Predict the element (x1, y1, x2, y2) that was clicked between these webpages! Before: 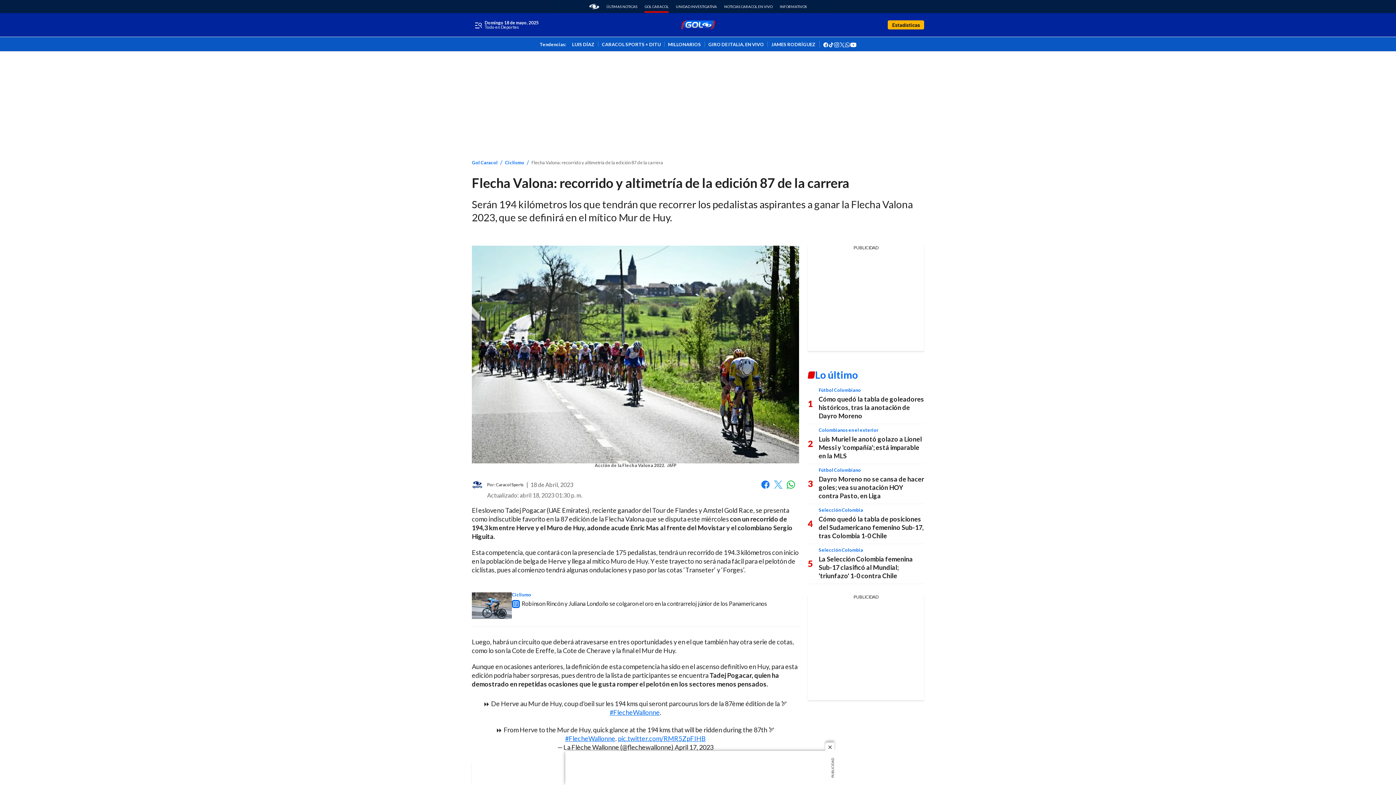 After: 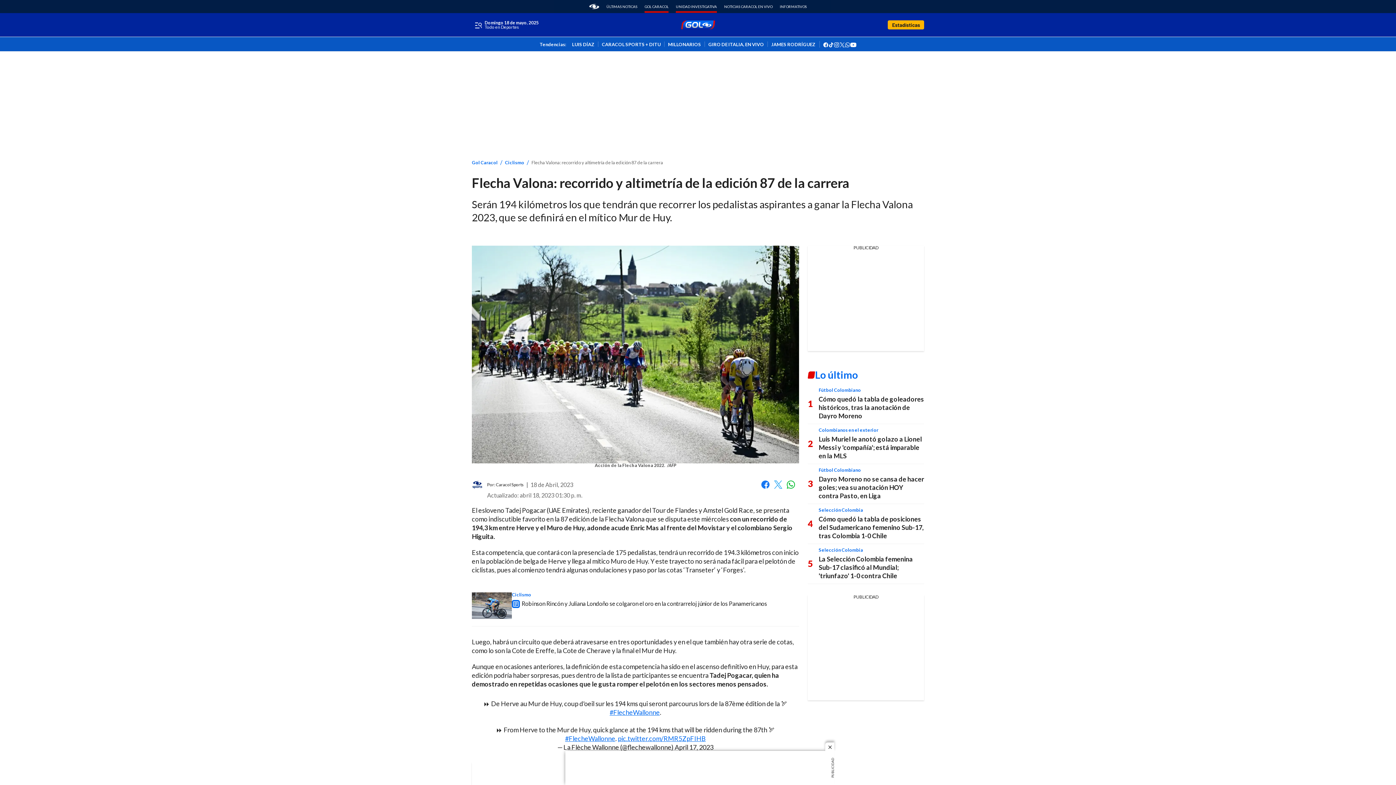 Action: bbox: (676, 4, 717, 8) label: Unidad Investigativa